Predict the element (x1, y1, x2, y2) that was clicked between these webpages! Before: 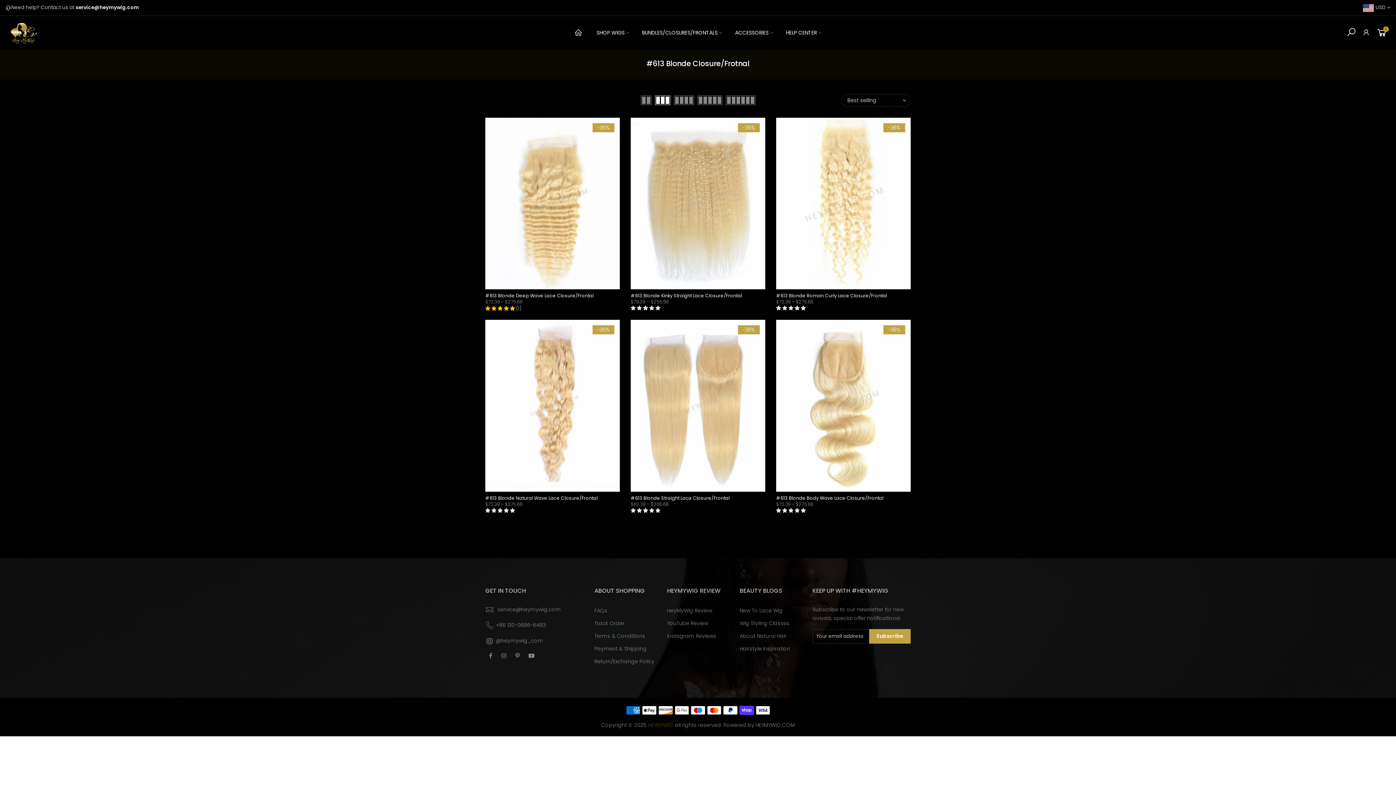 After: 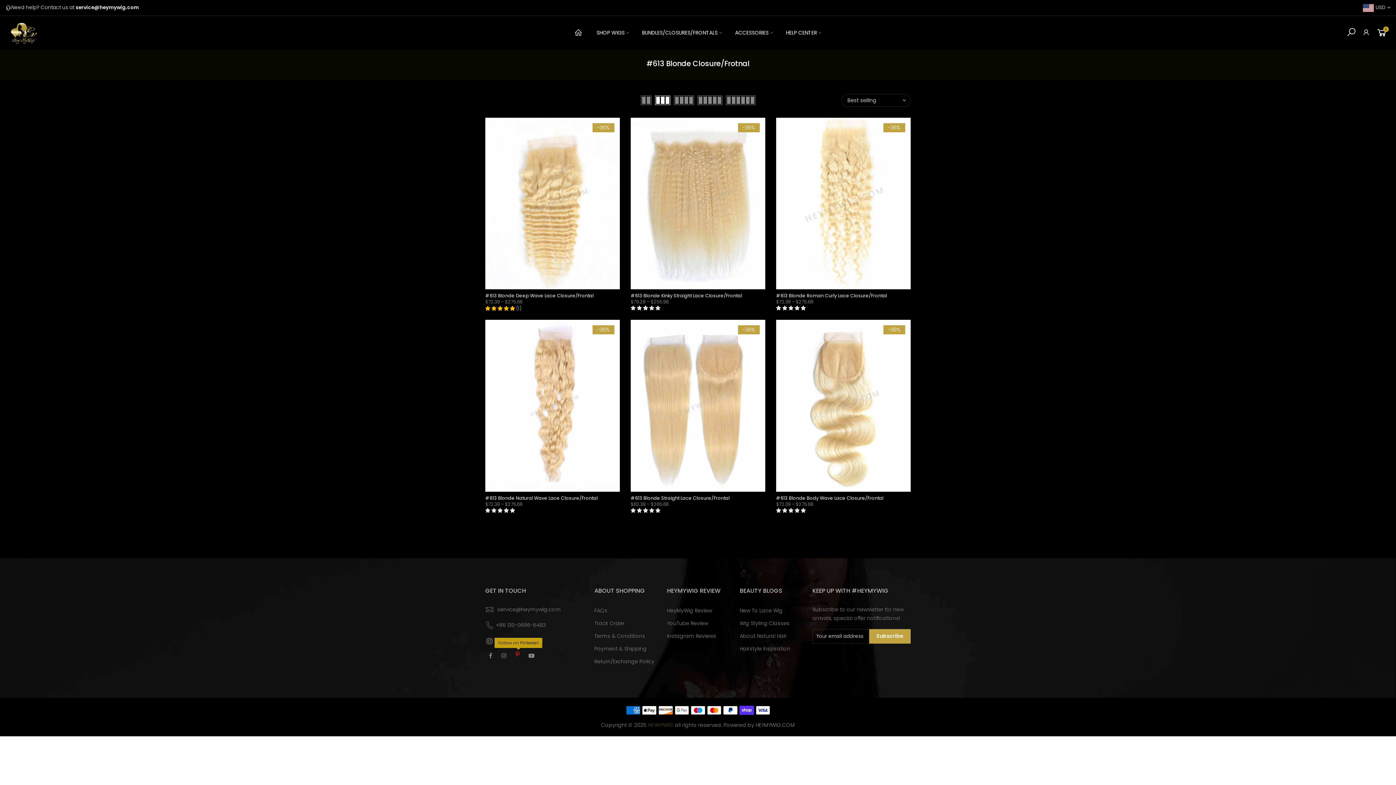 Action: bbox: (515, 653, 521, 660)